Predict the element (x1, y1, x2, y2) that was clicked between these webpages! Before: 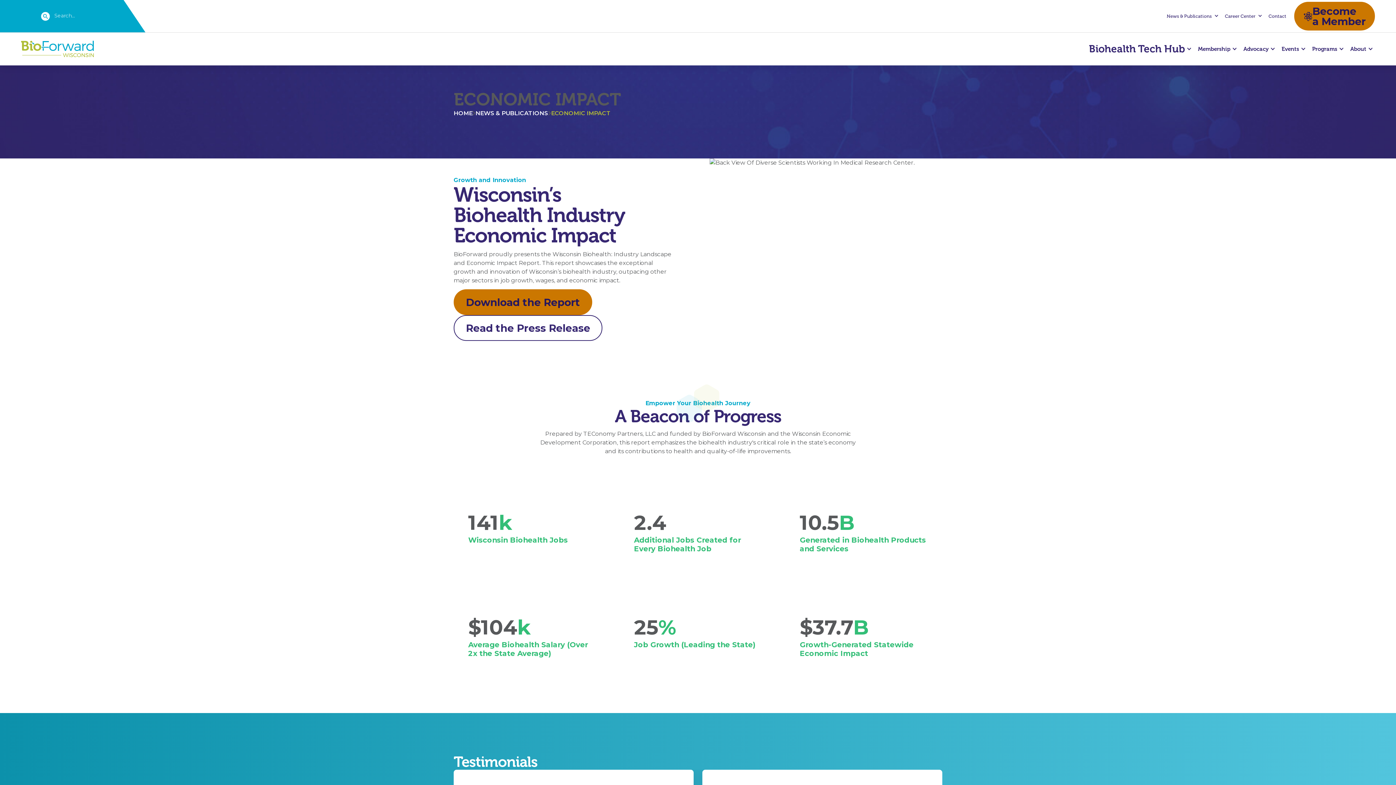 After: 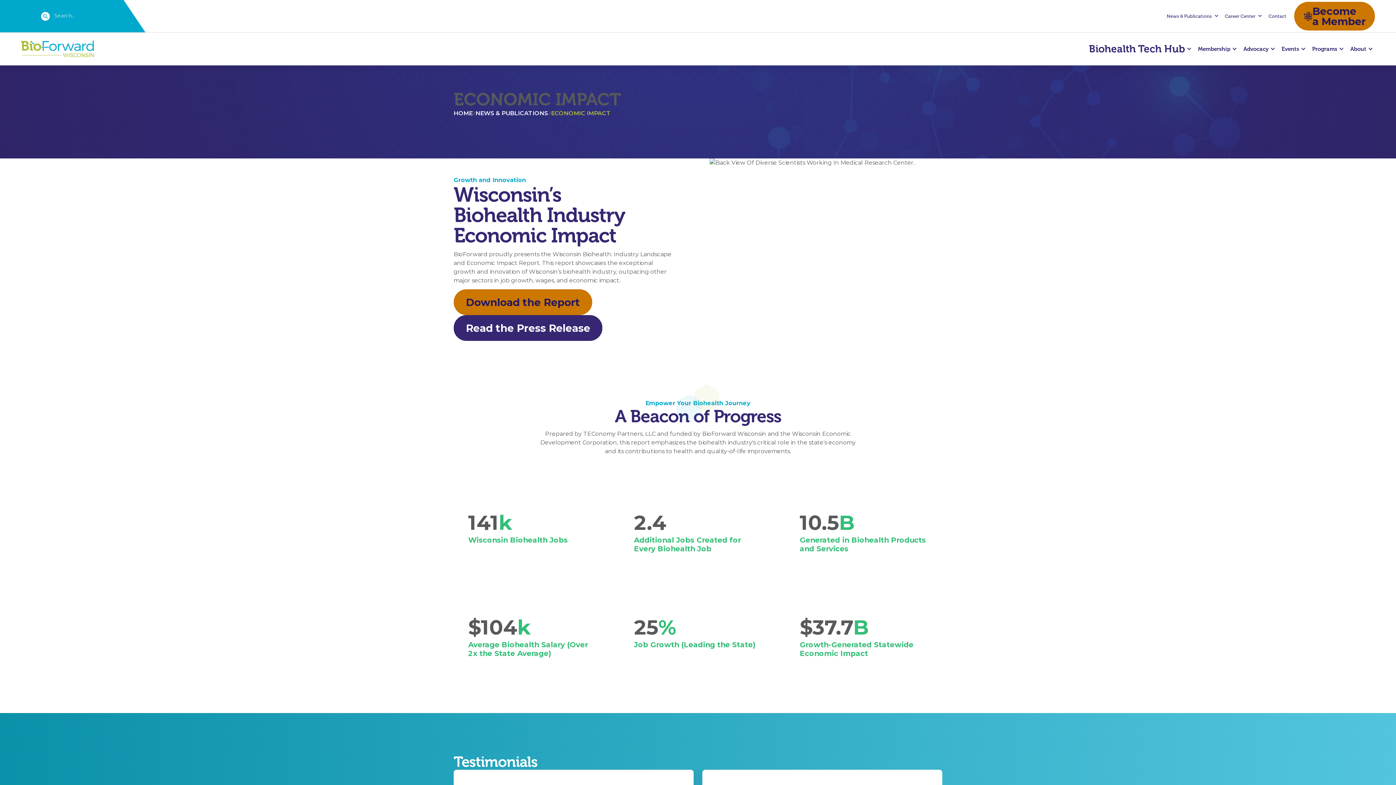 Action: bbox: (453, 315, 602, 341) label: Read the Press Release